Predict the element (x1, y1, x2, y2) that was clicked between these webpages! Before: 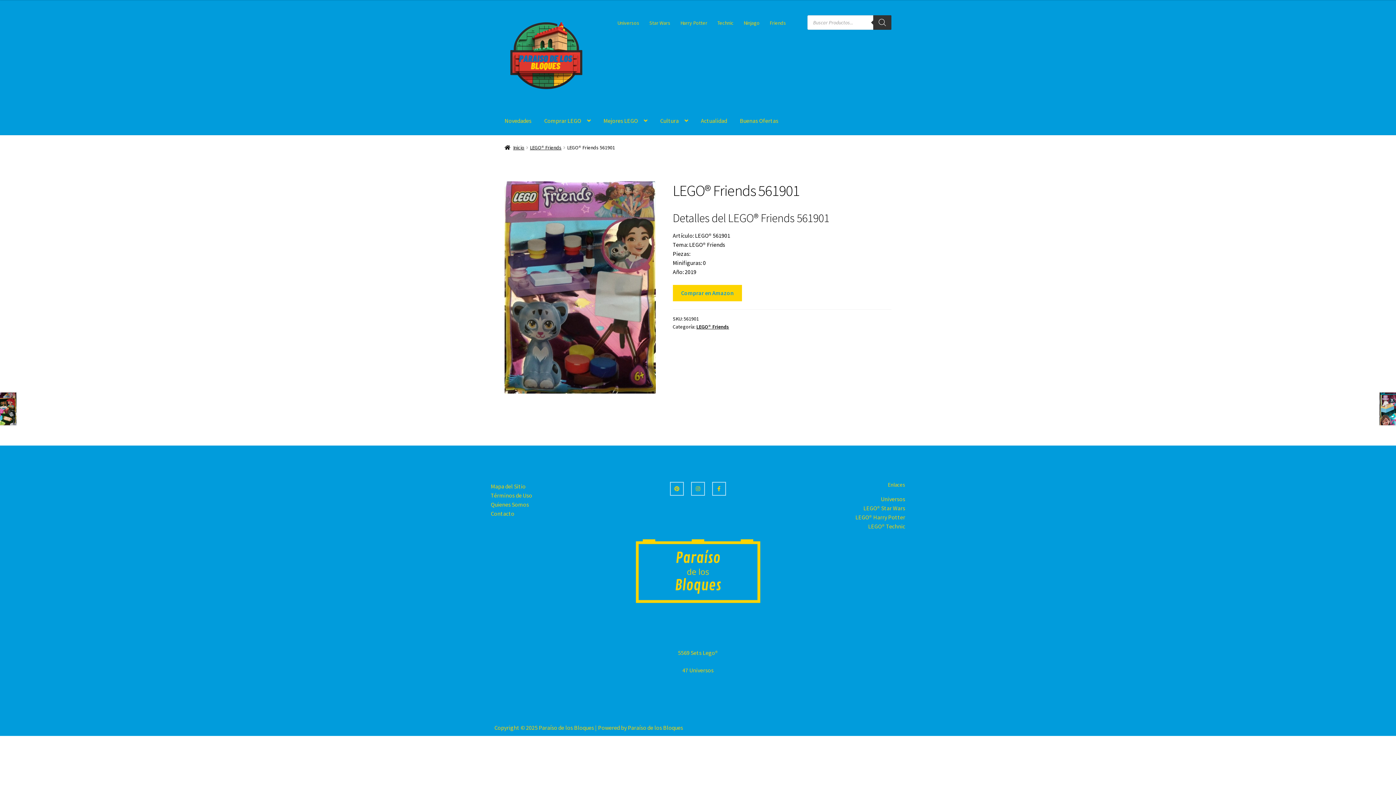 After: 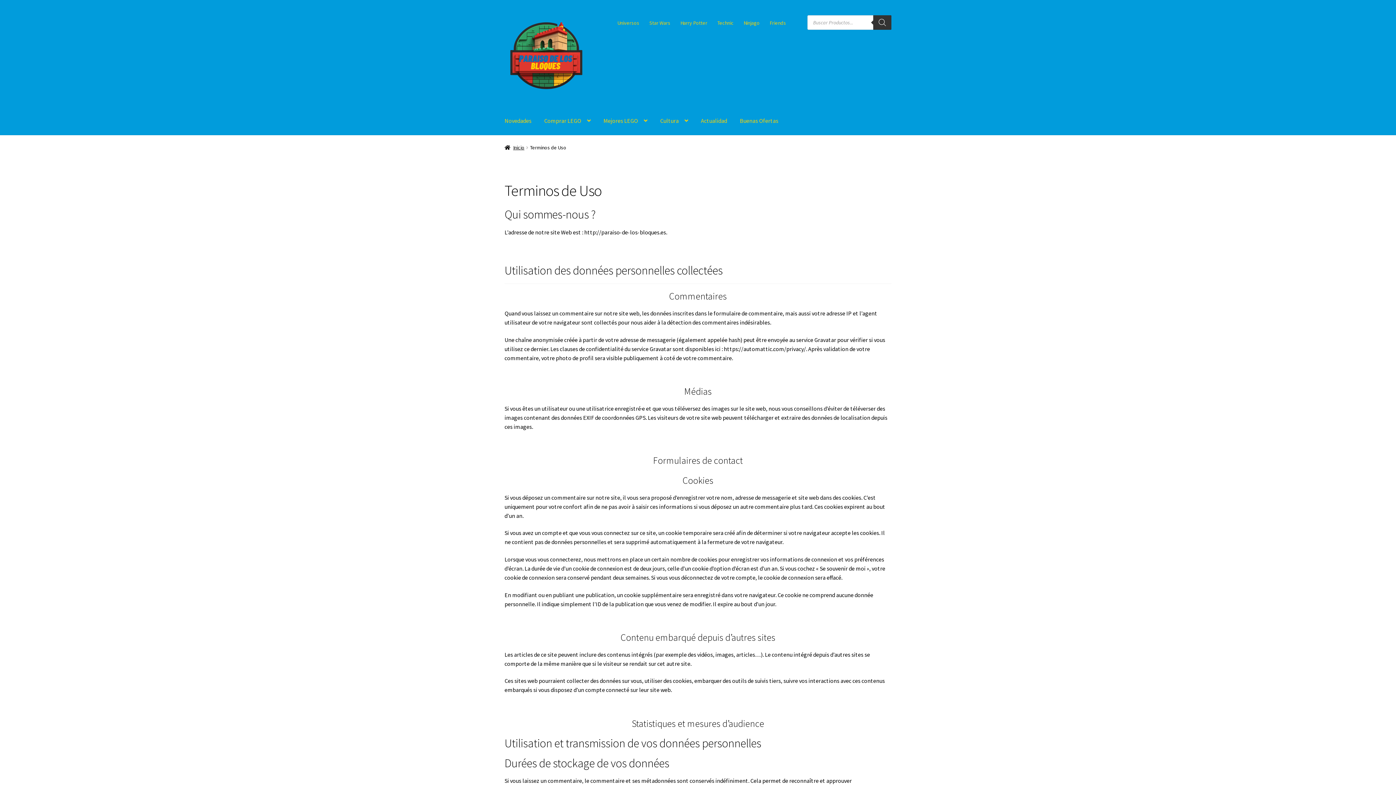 Action: bbox: (490, 491, 629, 500) label: Términos de Uso